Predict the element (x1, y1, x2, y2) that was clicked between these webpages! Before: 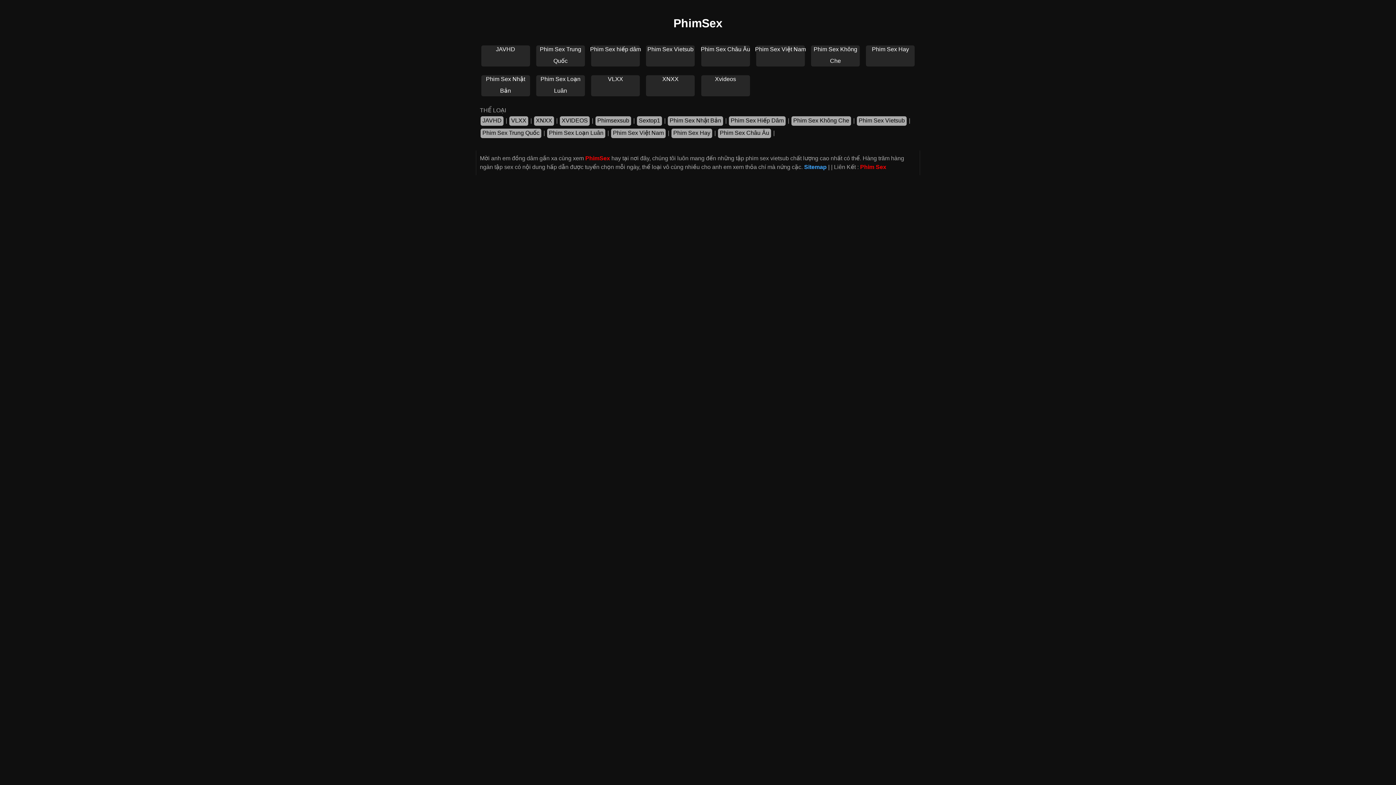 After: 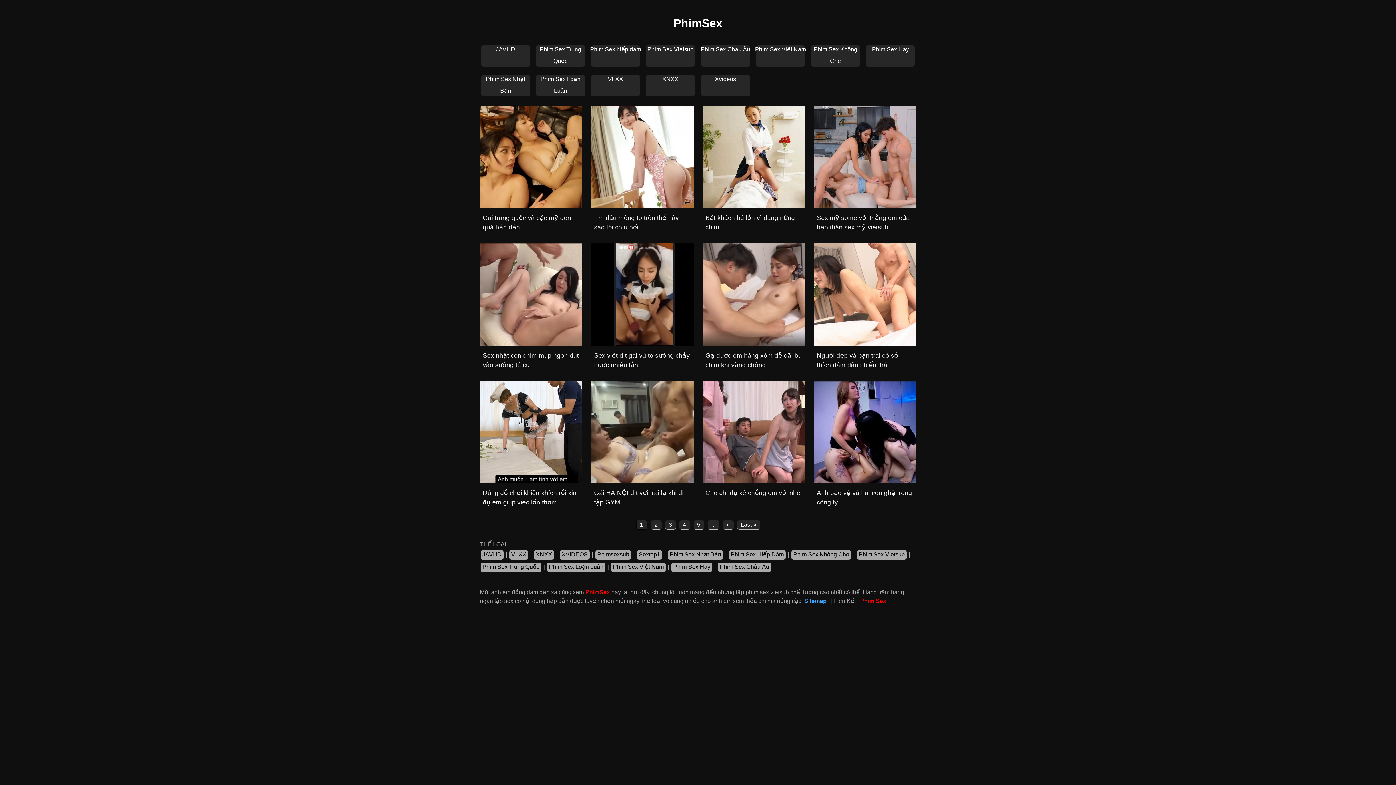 Action: bbox: (585, 155, 610, 161) label: PhimSex